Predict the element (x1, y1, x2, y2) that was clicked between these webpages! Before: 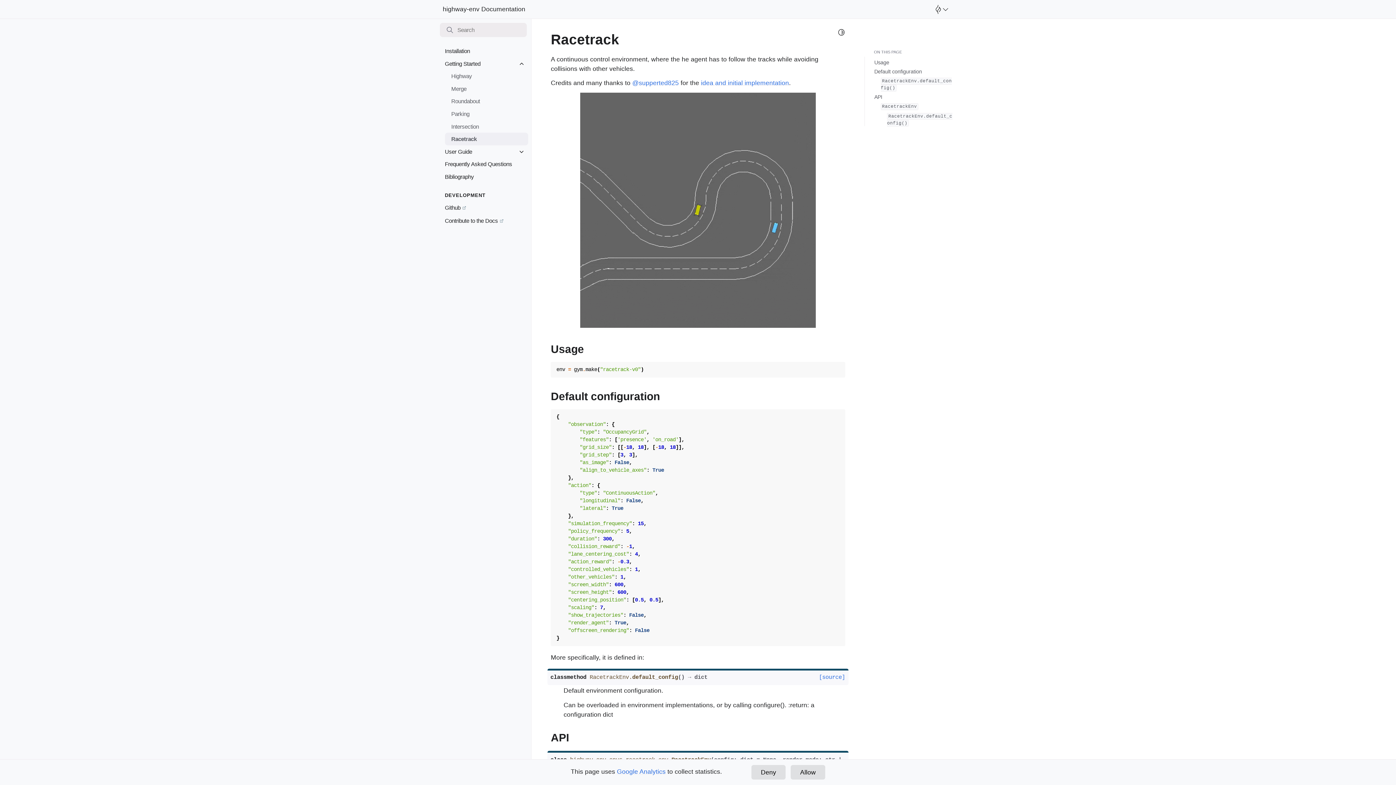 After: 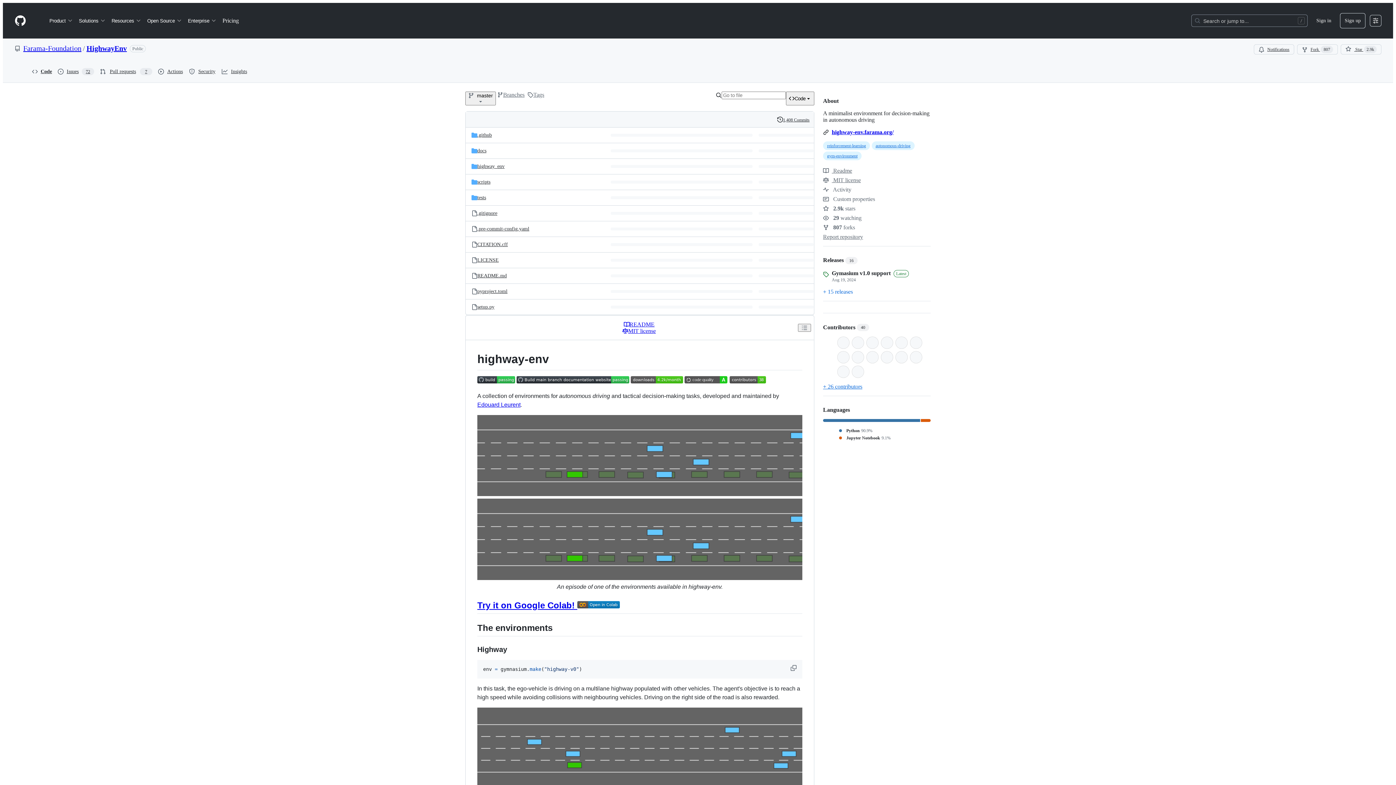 Action: bbox: (438, 201, 528, 214) label: Github